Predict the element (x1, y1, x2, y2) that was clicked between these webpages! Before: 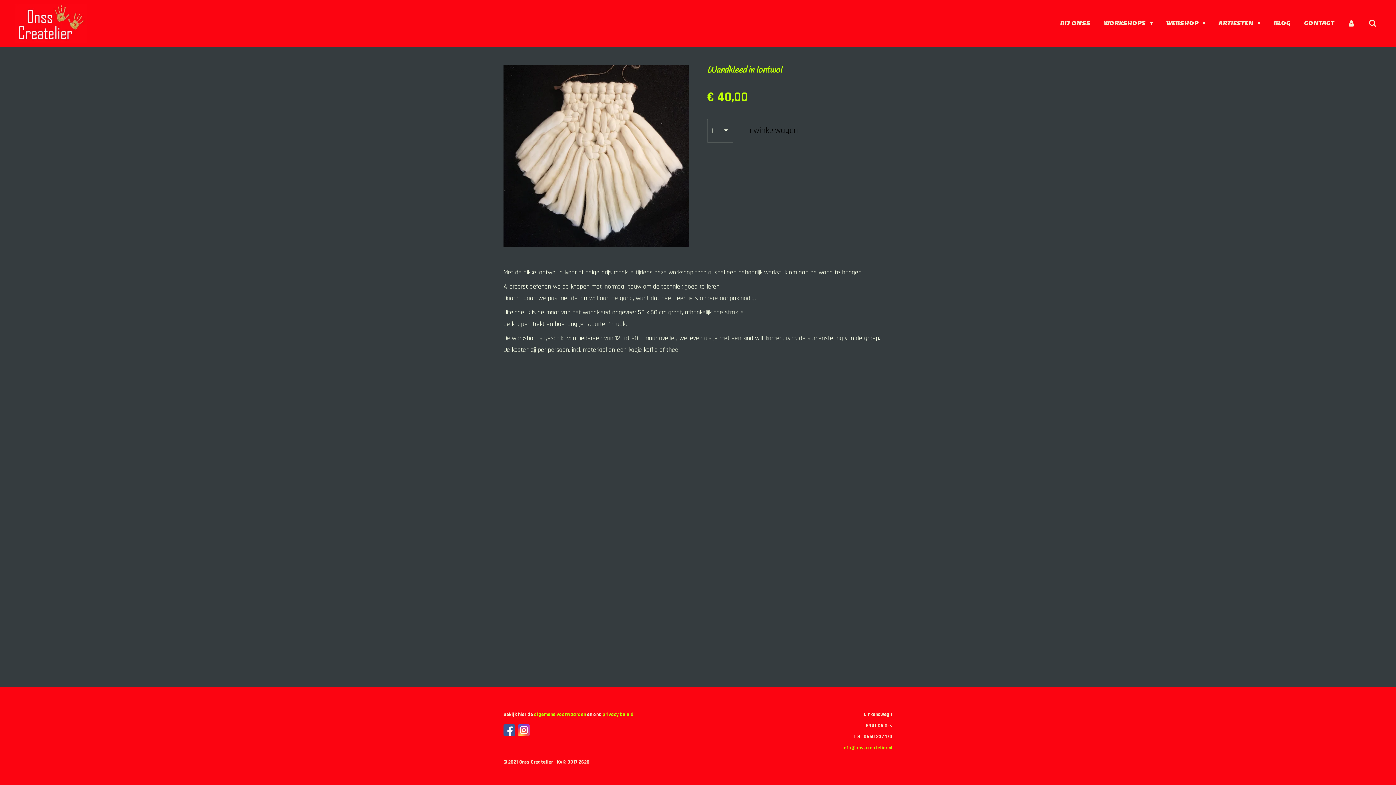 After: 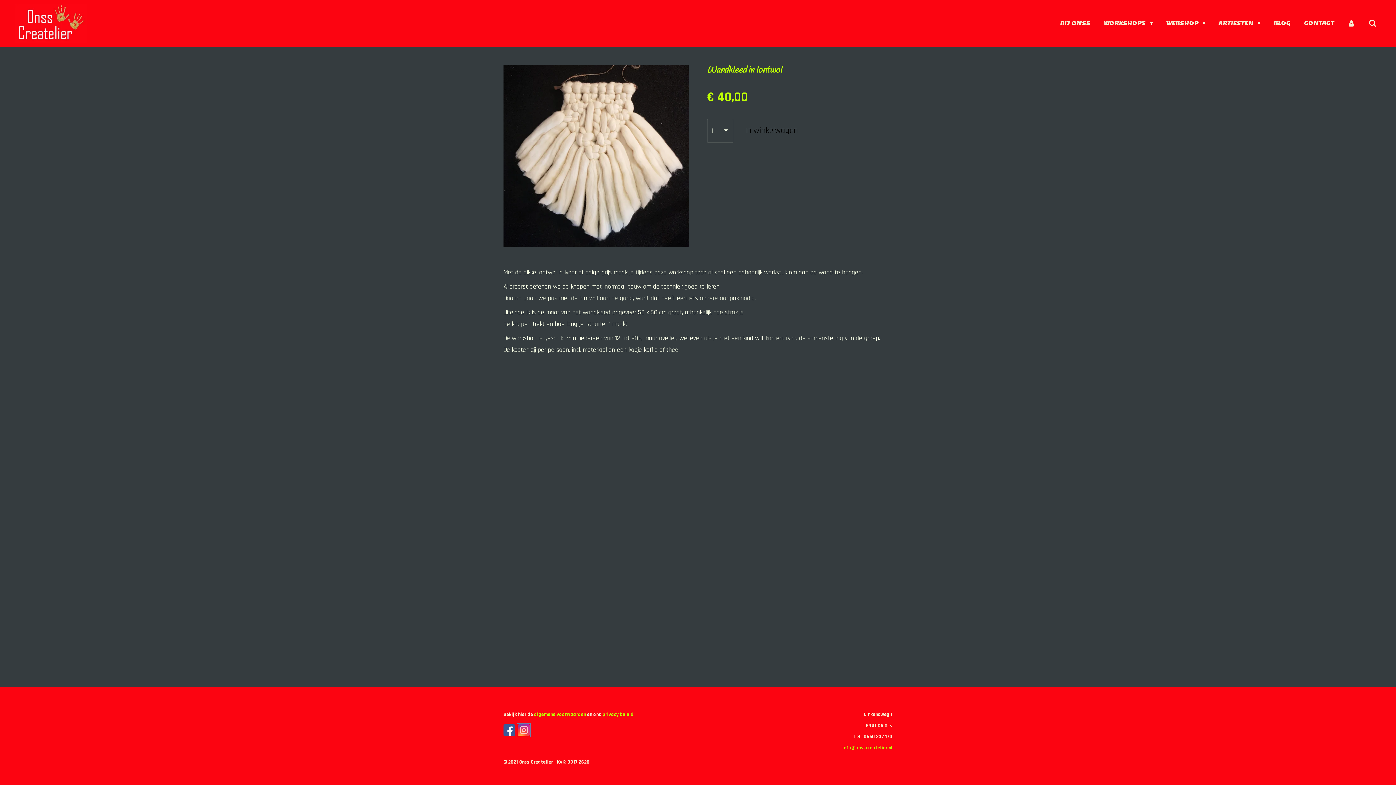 Action: bbox: (518, 724, 529, 736)